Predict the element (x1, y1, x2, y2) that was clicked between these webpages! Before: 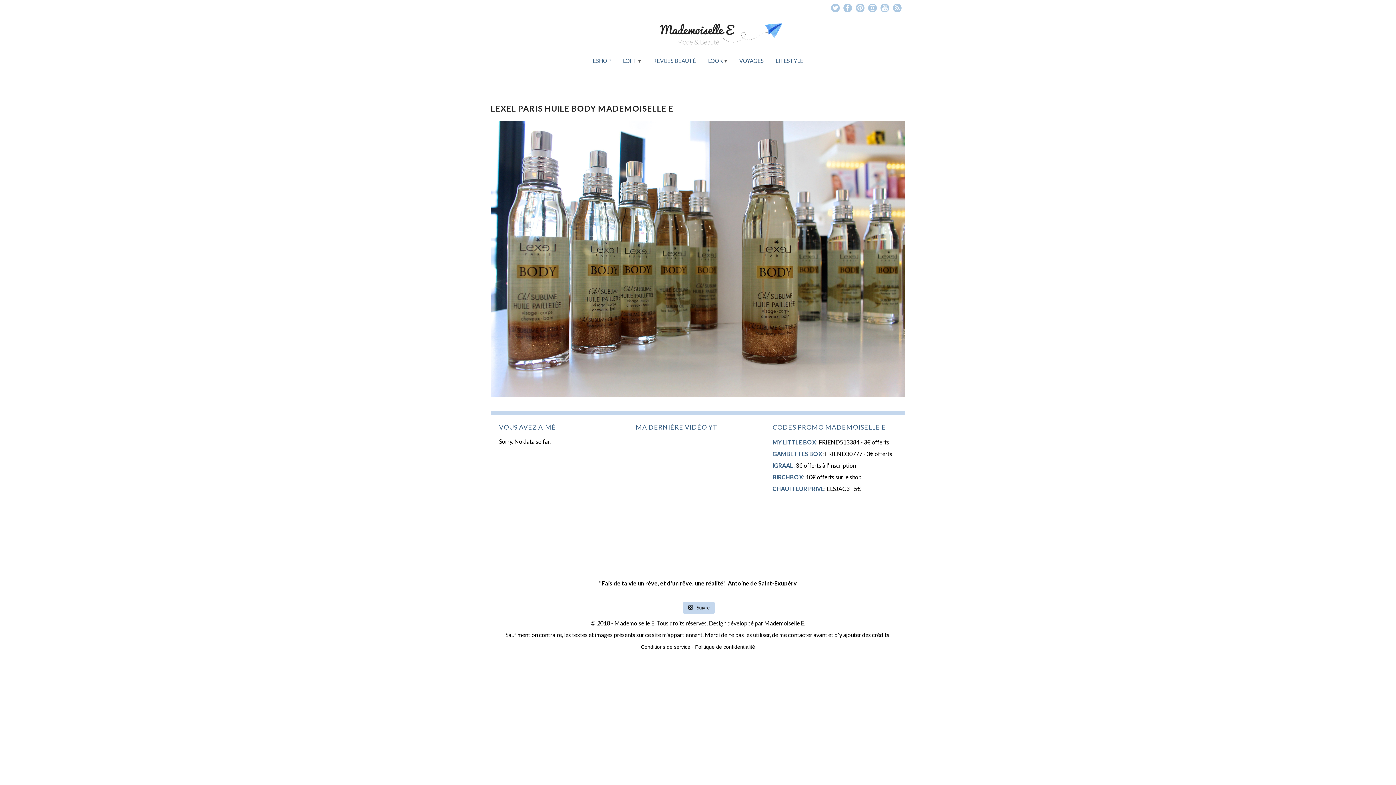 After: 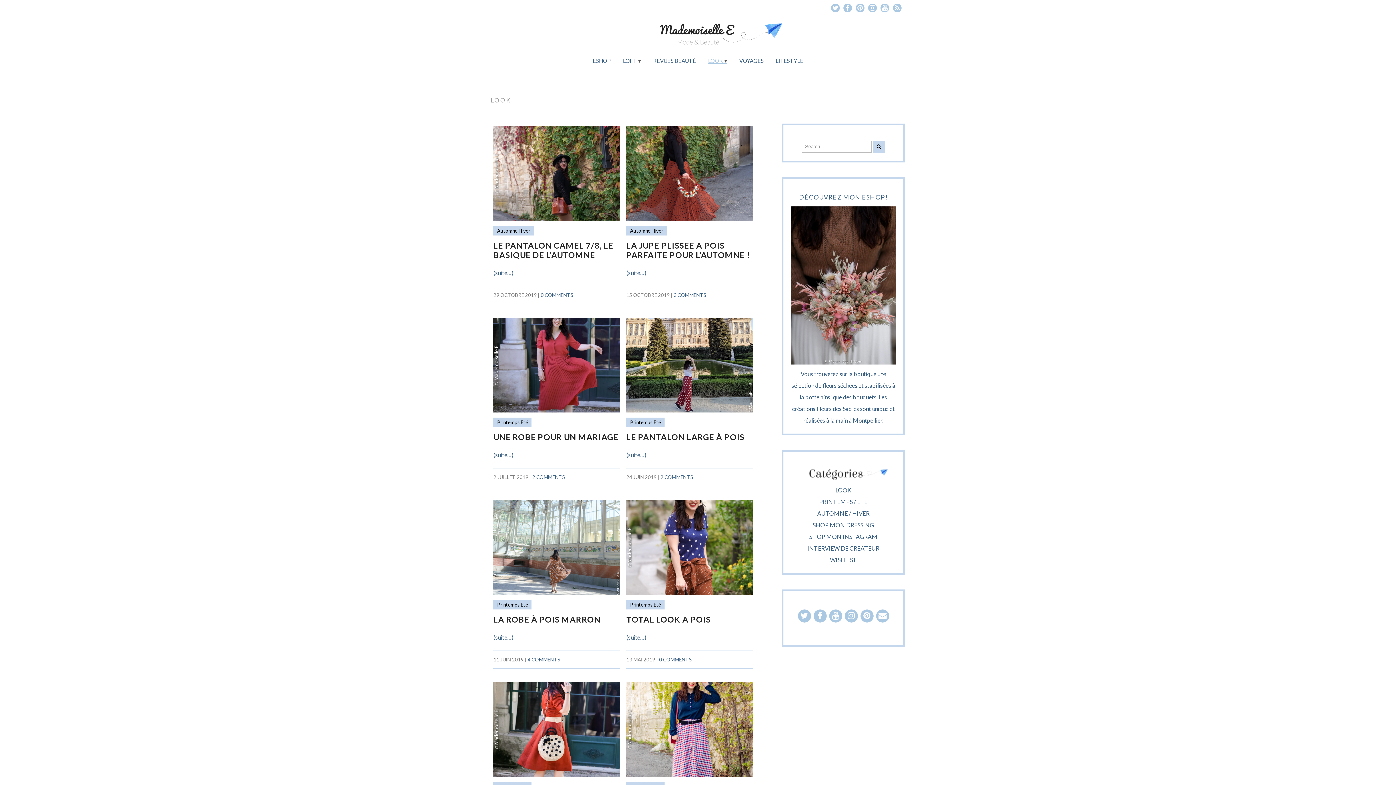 Action: bbox: (702, 52, 732, 69) label: LOOK